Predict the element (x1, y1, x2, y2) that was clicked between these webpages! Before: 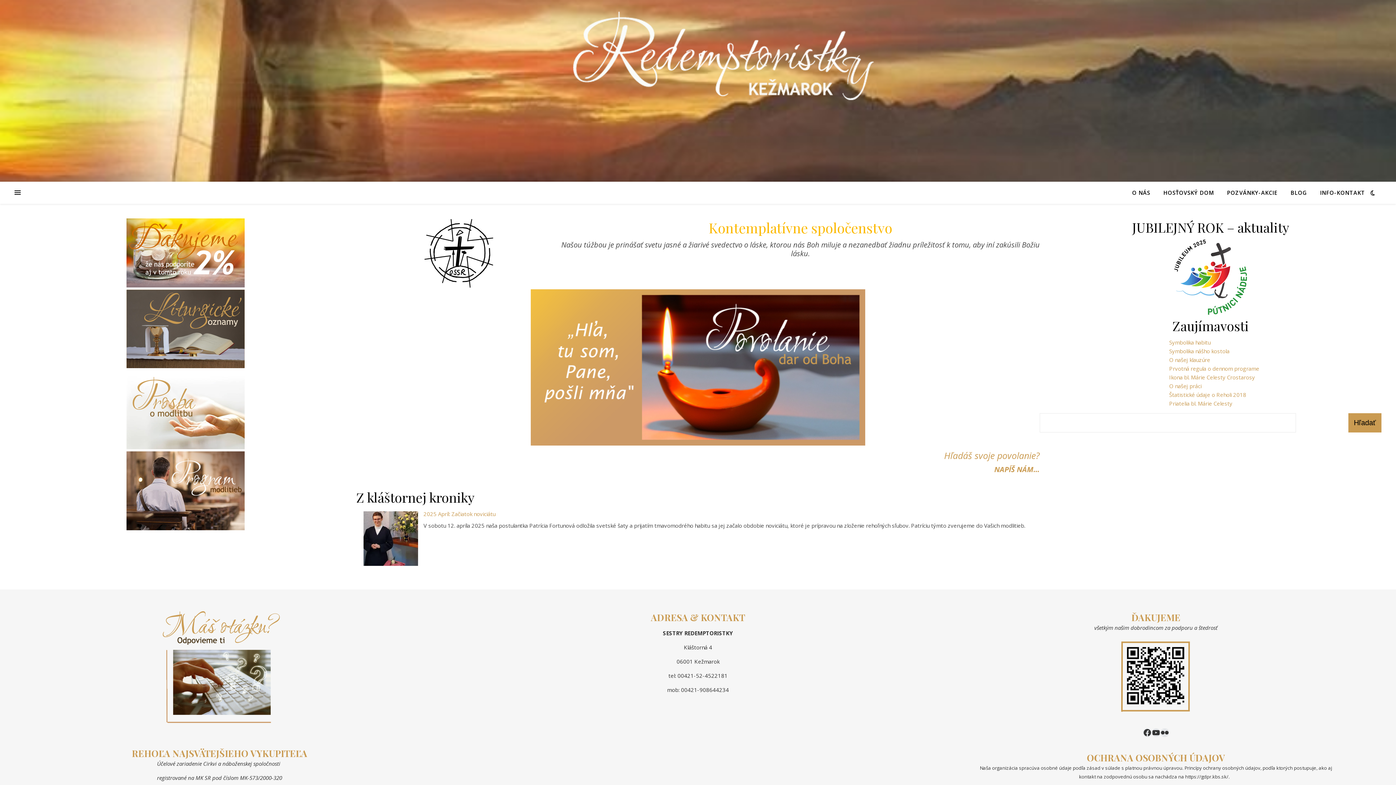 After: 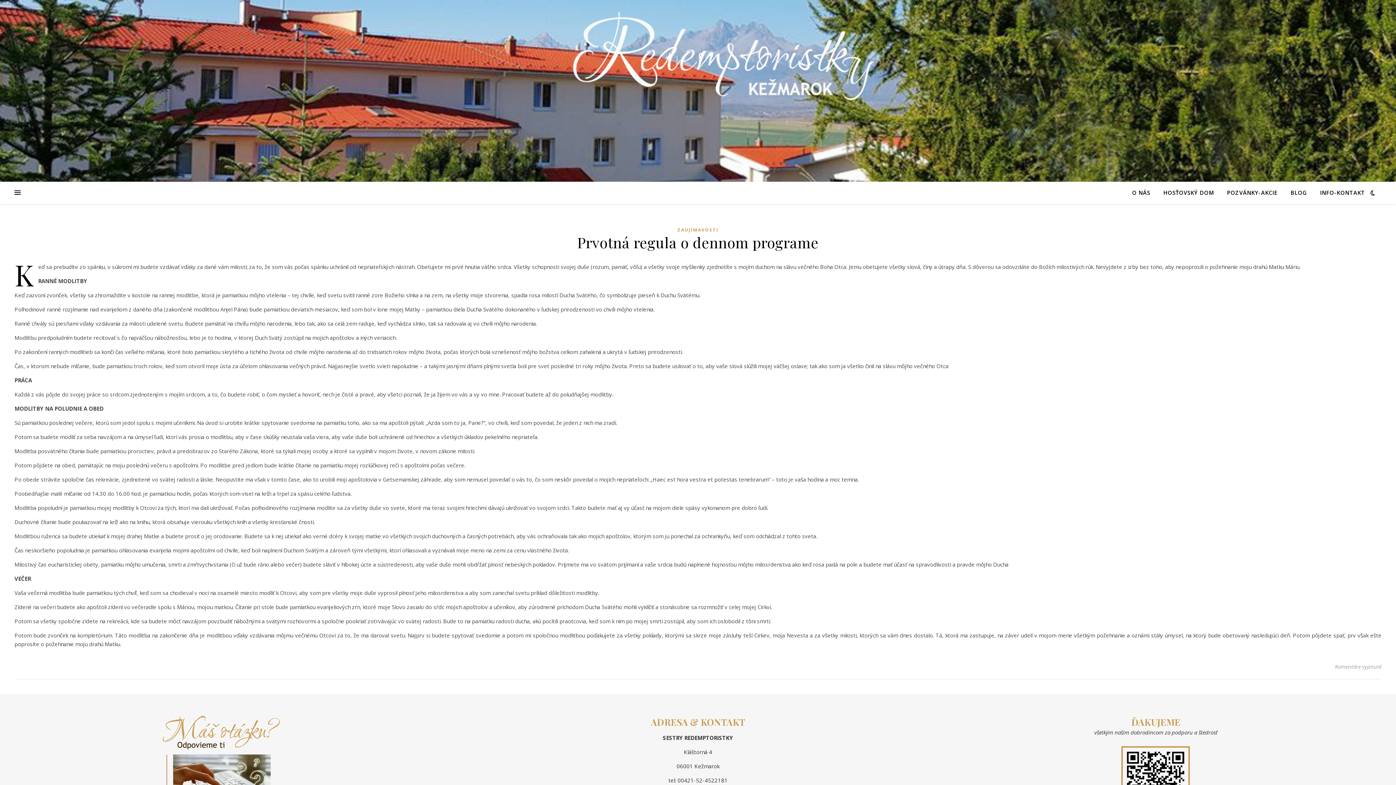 Action: label: Prvotná regula o dennom programe bbox: (1169, 365, 1259, 372)